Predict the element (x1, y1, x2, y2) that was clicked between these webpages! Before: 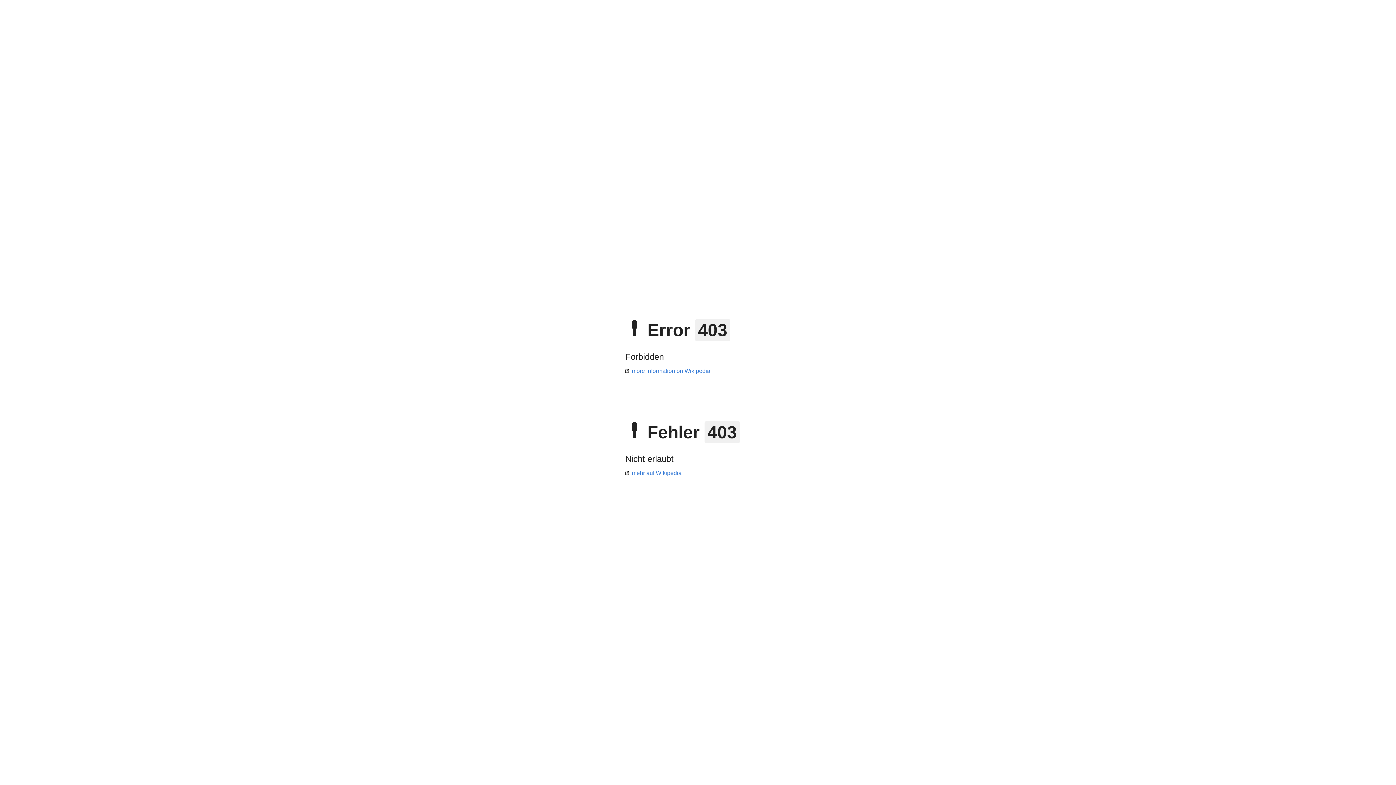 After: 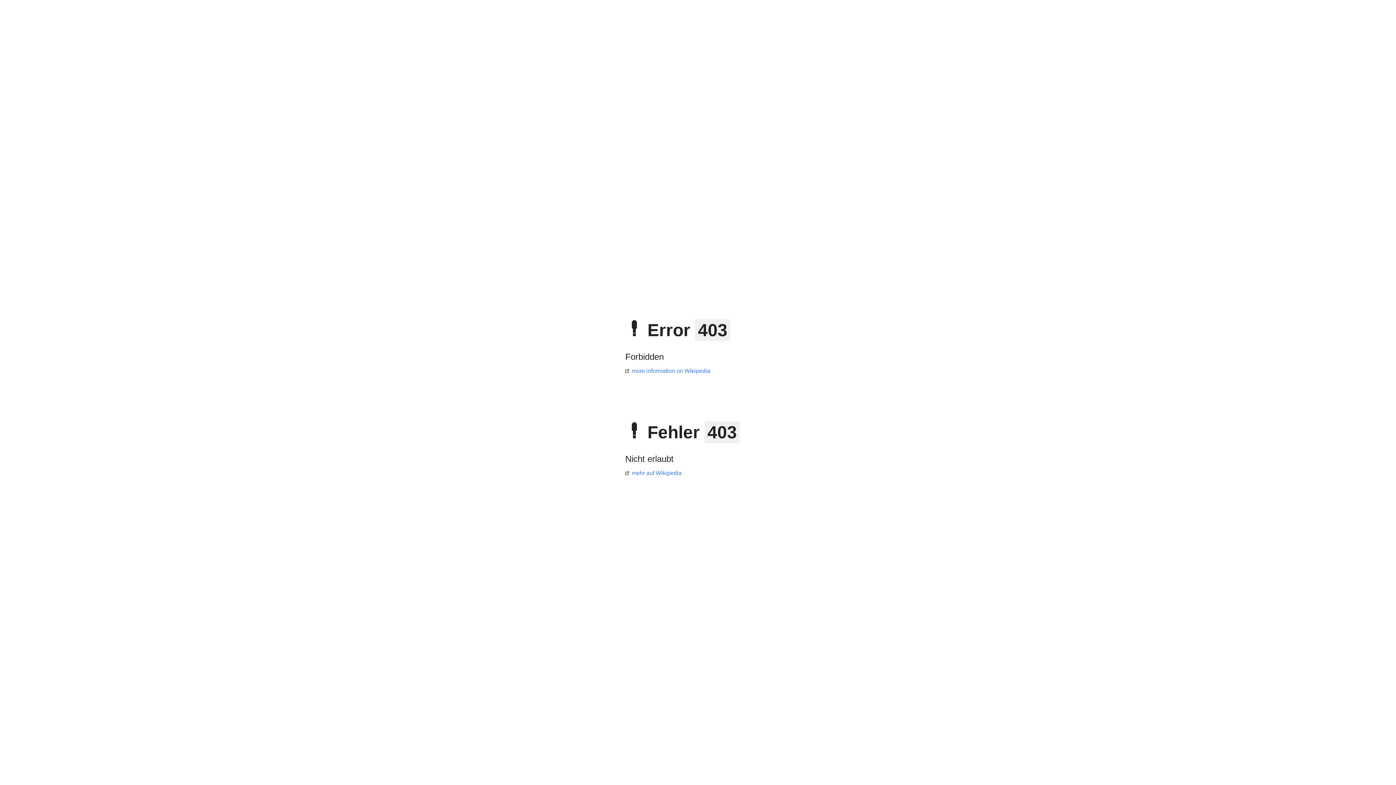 Action: label: mehr auf Wikipedia bbox: (625, 470, 681, 476)